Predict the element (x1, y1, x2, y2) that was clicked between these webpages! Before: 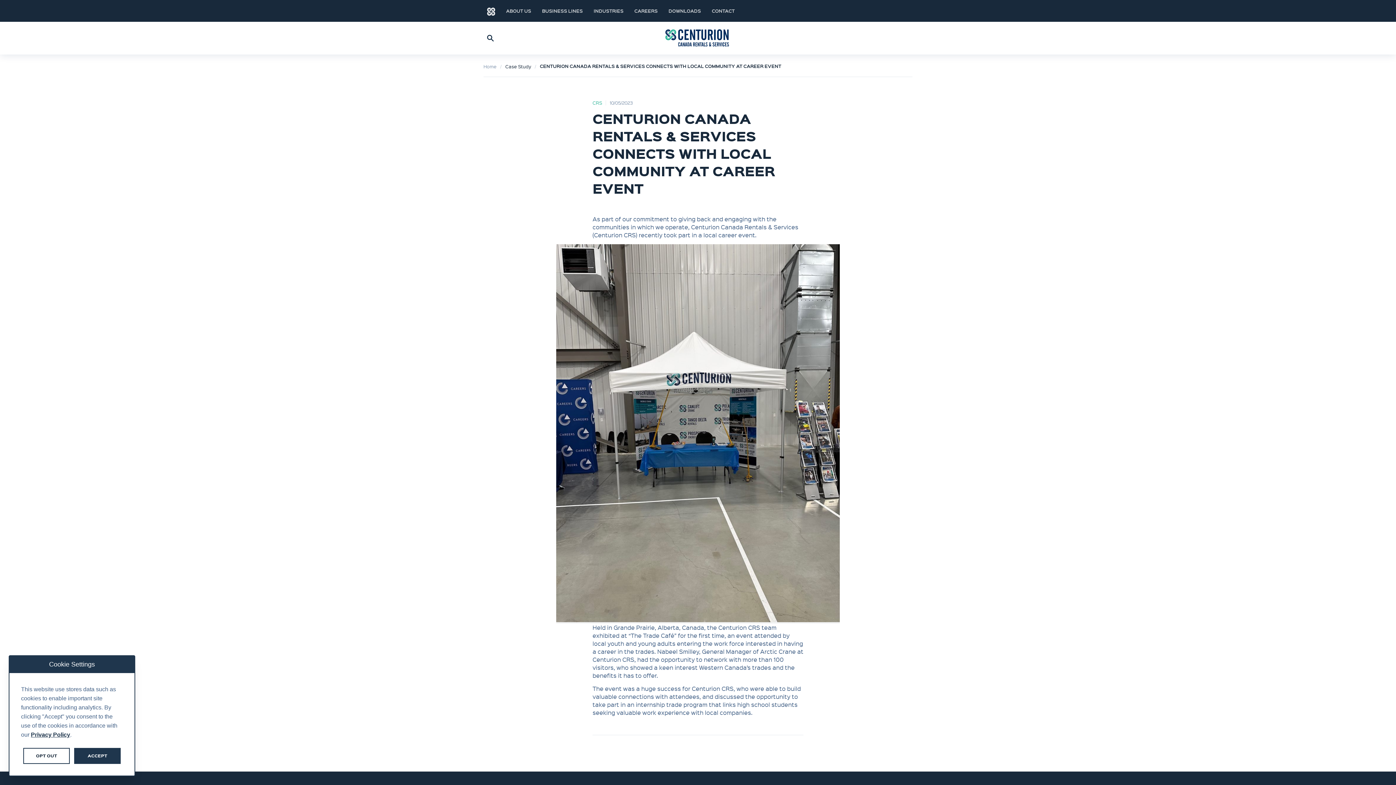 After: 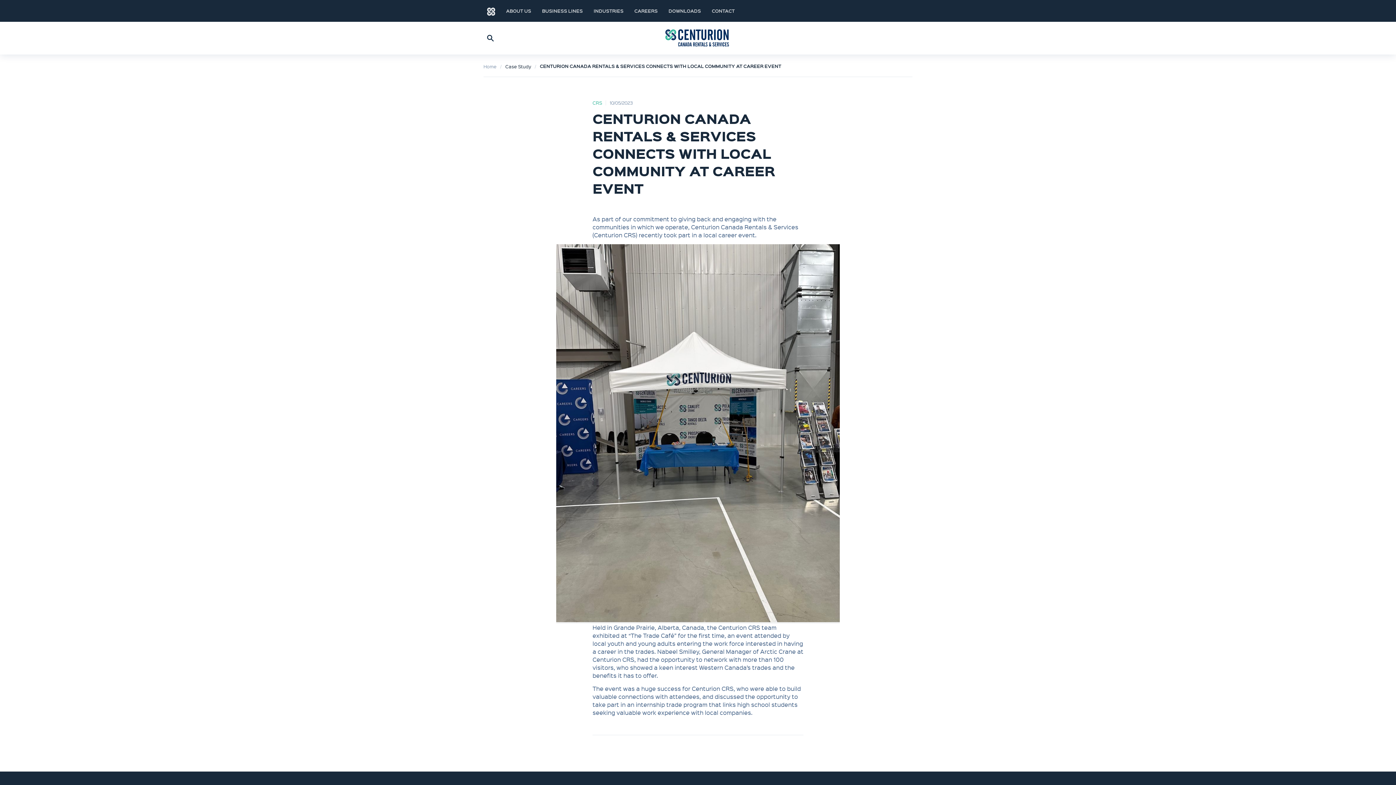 Action: label: OPT OUT bbox: (23, 748, 69, 764)